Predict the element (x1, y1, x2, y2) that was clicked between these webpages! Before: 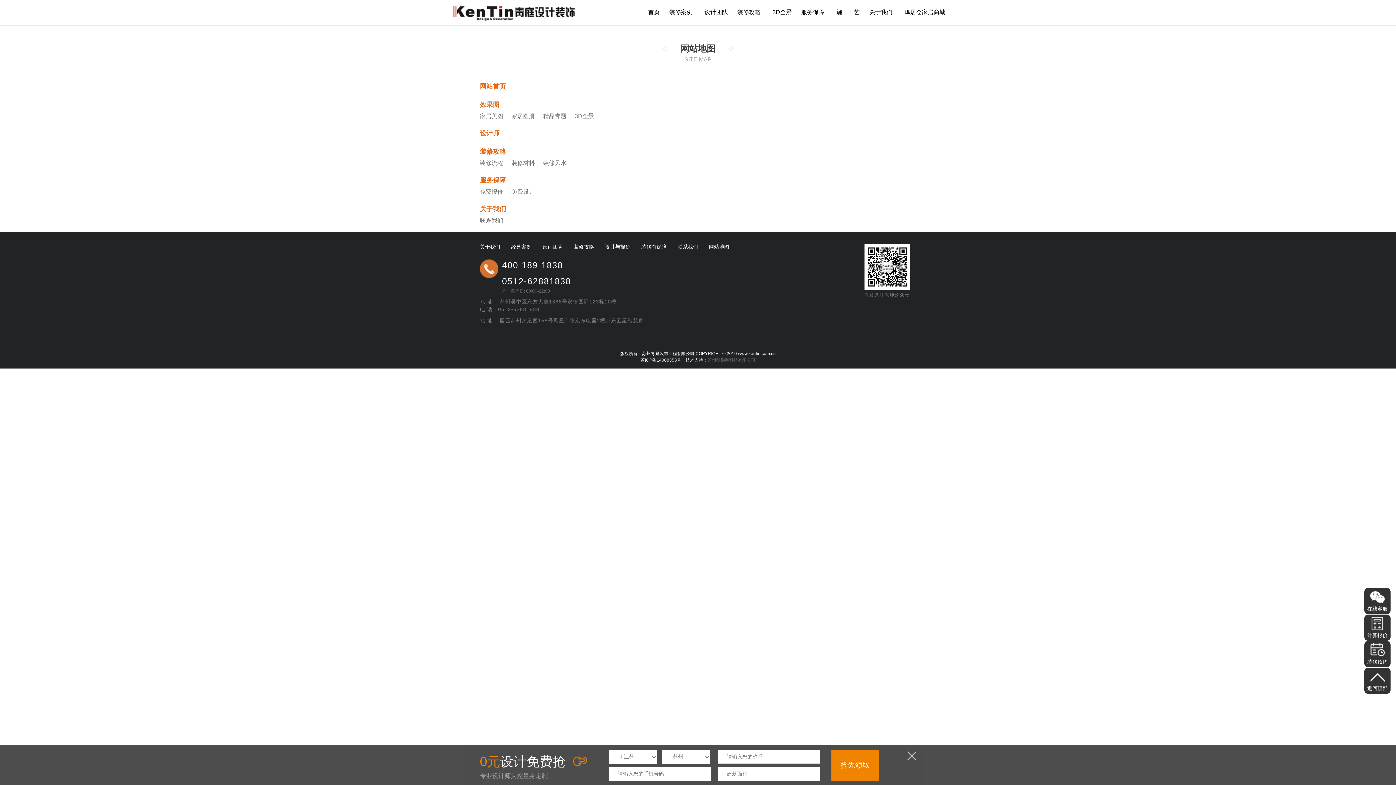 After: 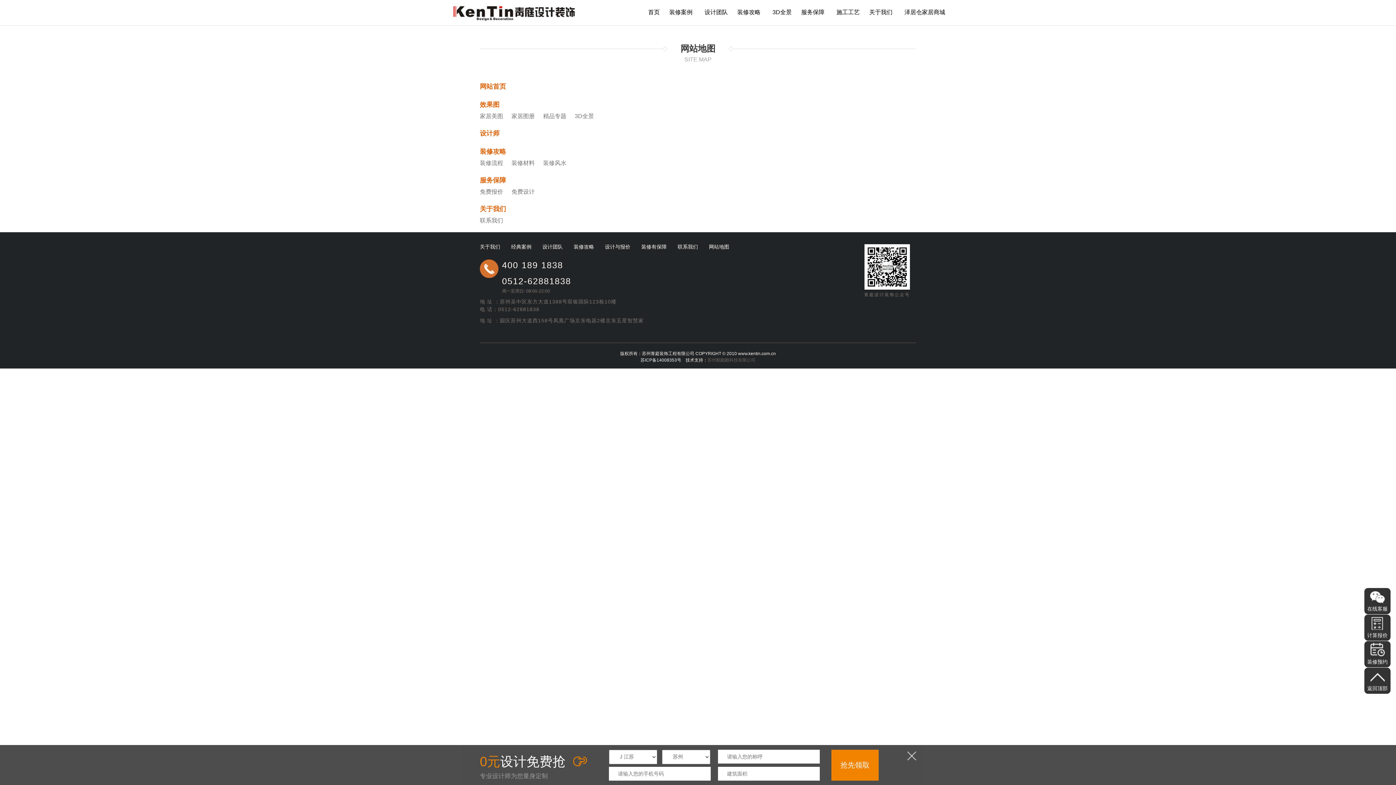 Action: label: 关于我们 bbox: (480, 205, 506, 212)